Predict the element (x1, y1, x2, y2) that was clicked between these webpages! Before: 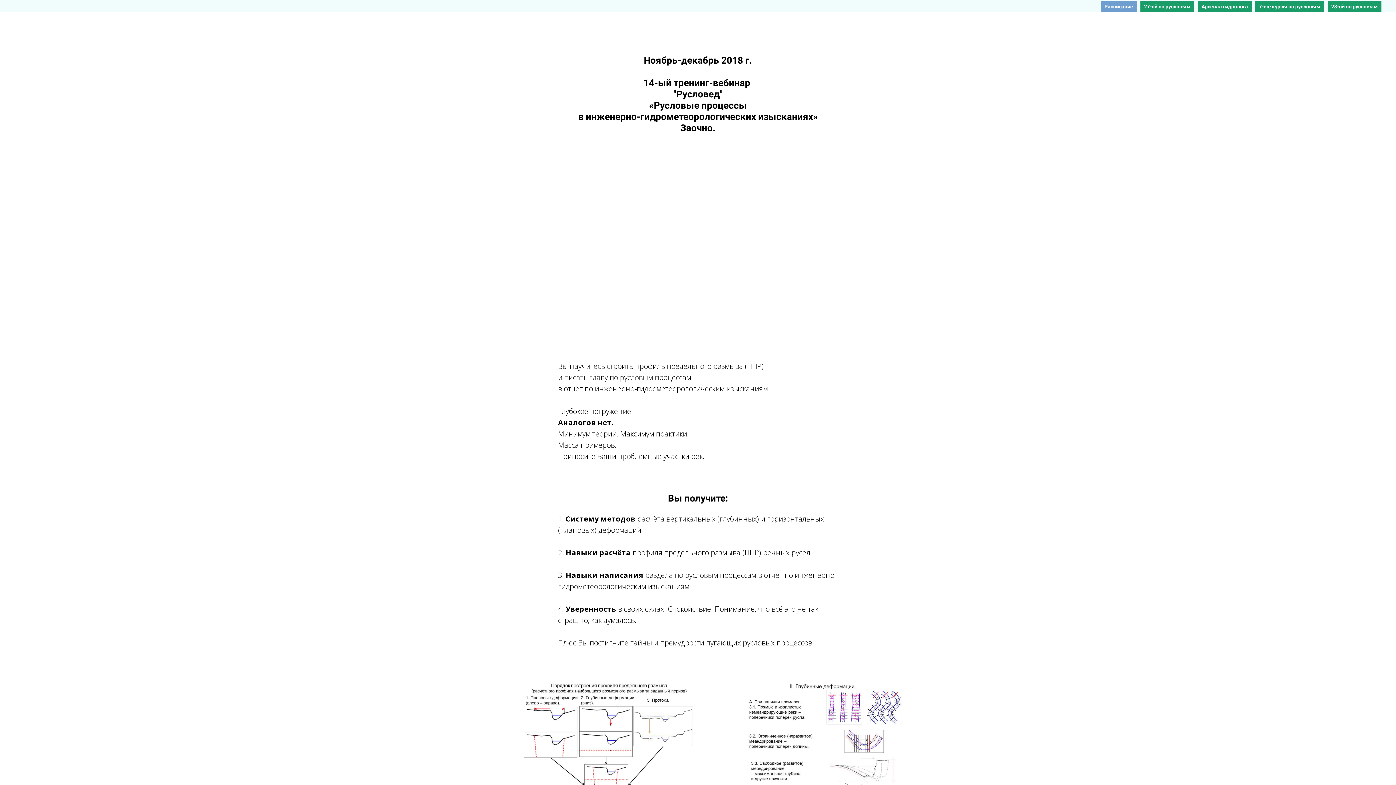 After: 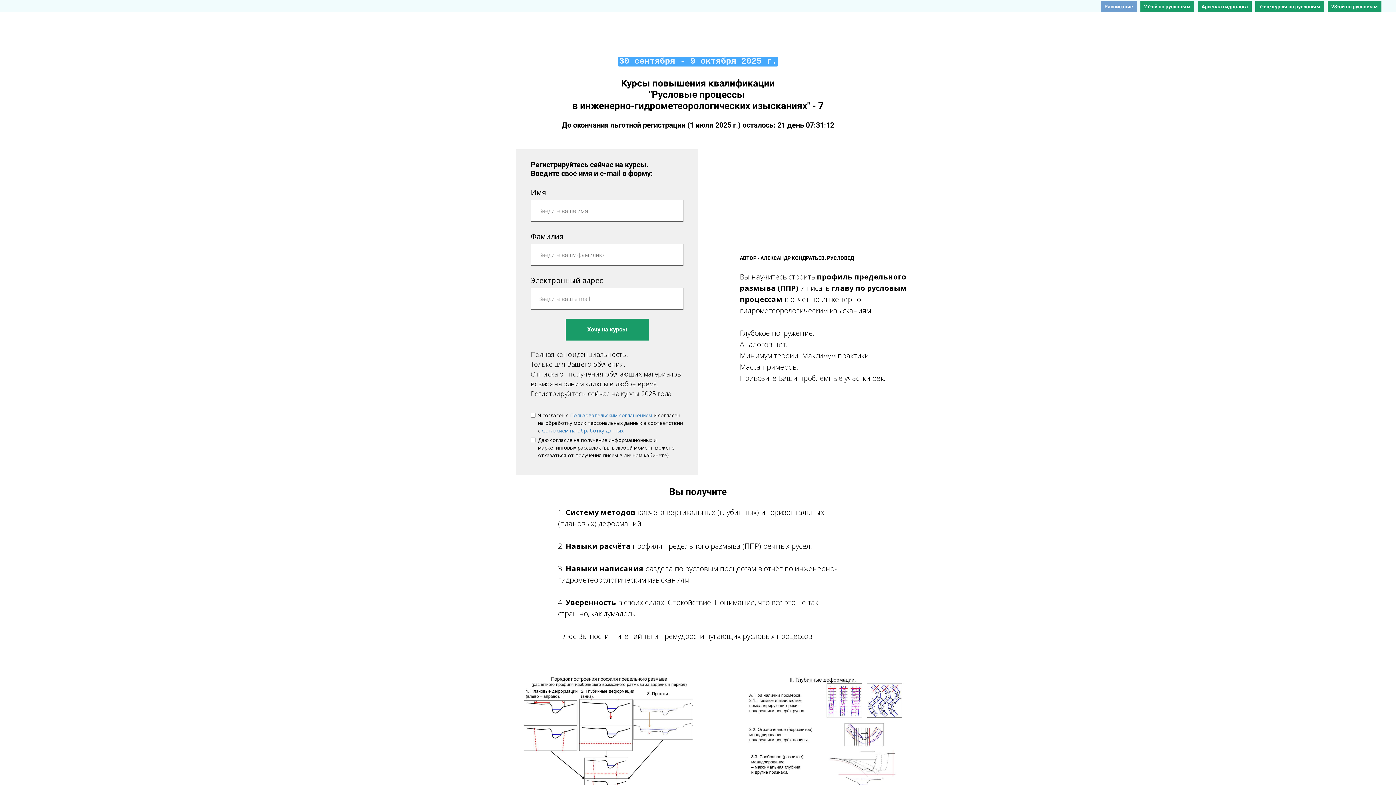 Action: bbox: (1255, 0, 1324, 12) label: 7-ые курсы по русловым